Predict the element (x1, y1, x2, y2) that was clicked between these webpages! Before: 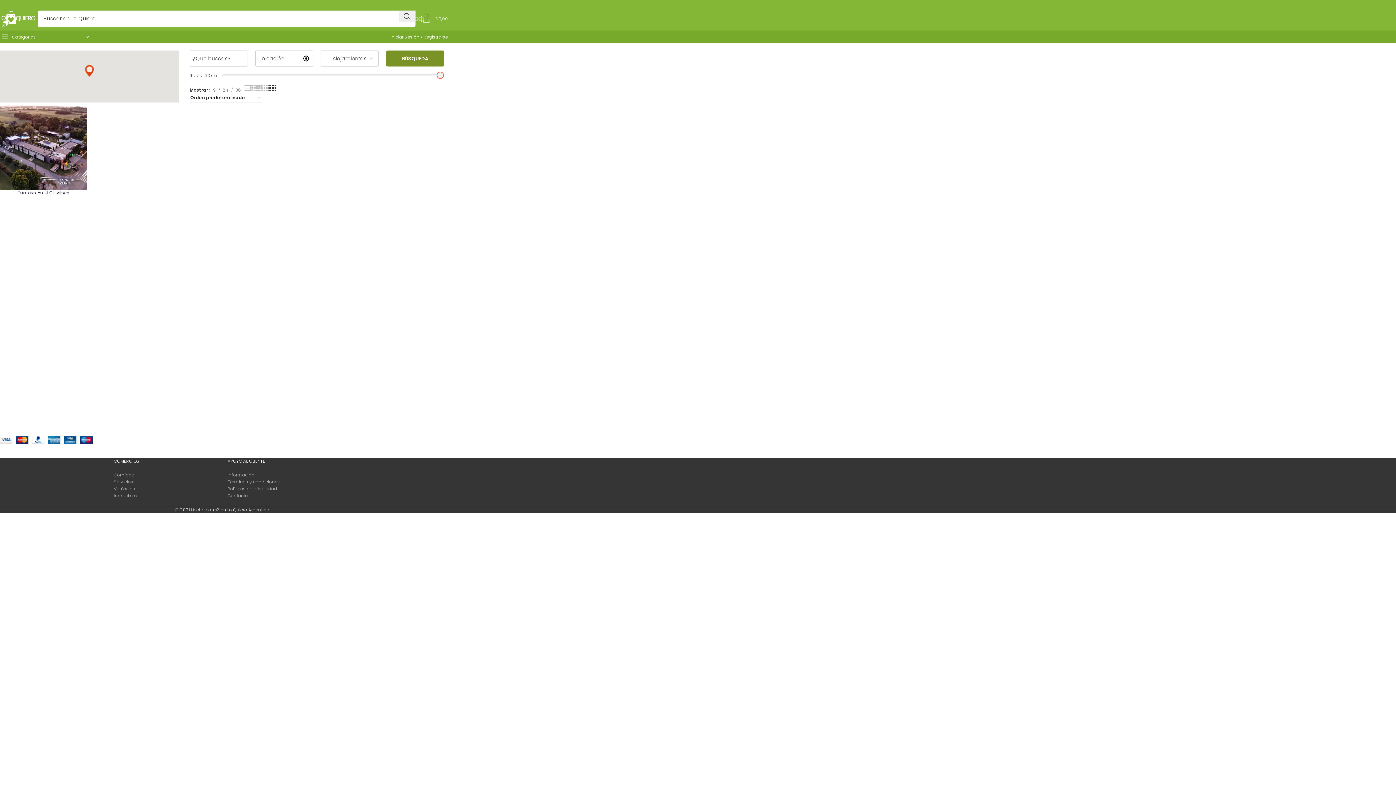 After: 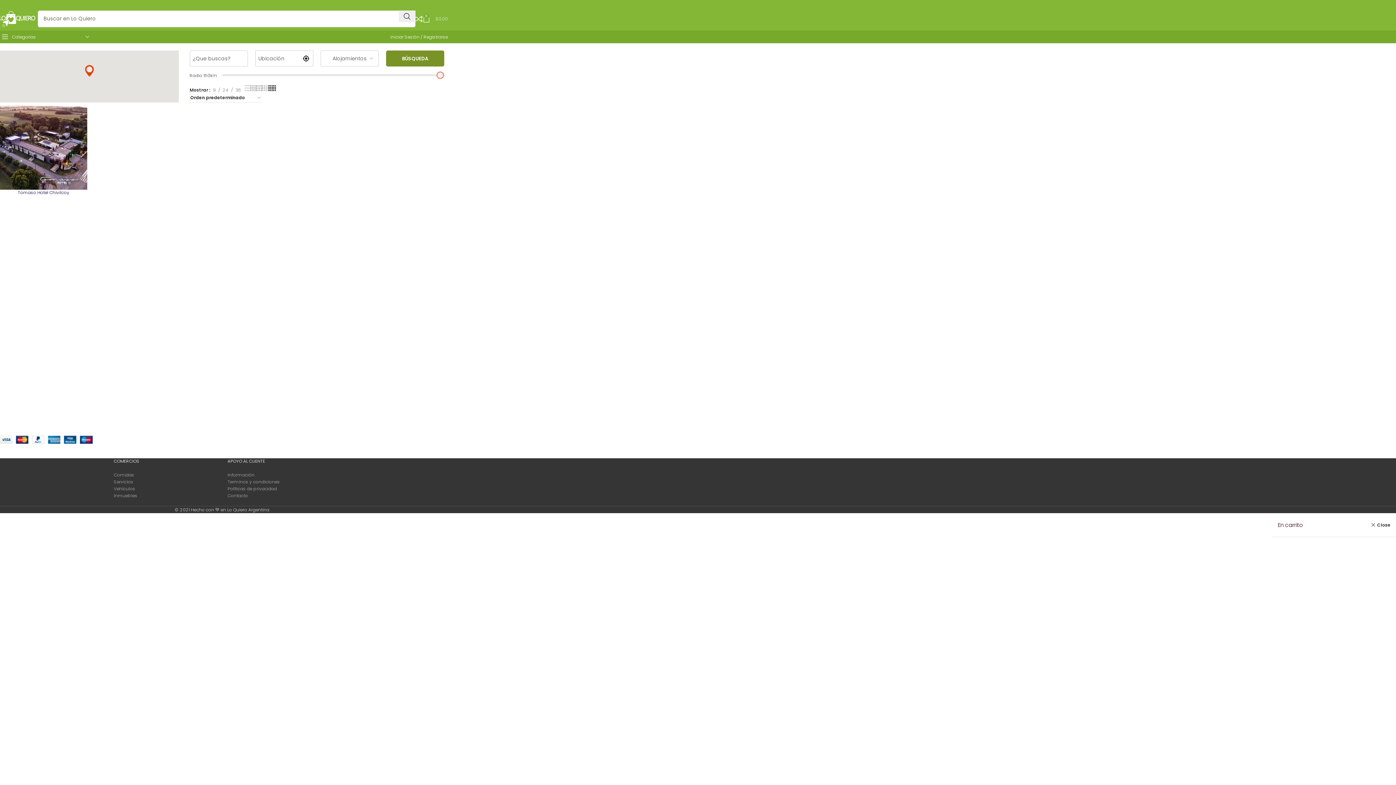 Action: label: 0
$0,00 bbox: (422, 11, 448, 26)